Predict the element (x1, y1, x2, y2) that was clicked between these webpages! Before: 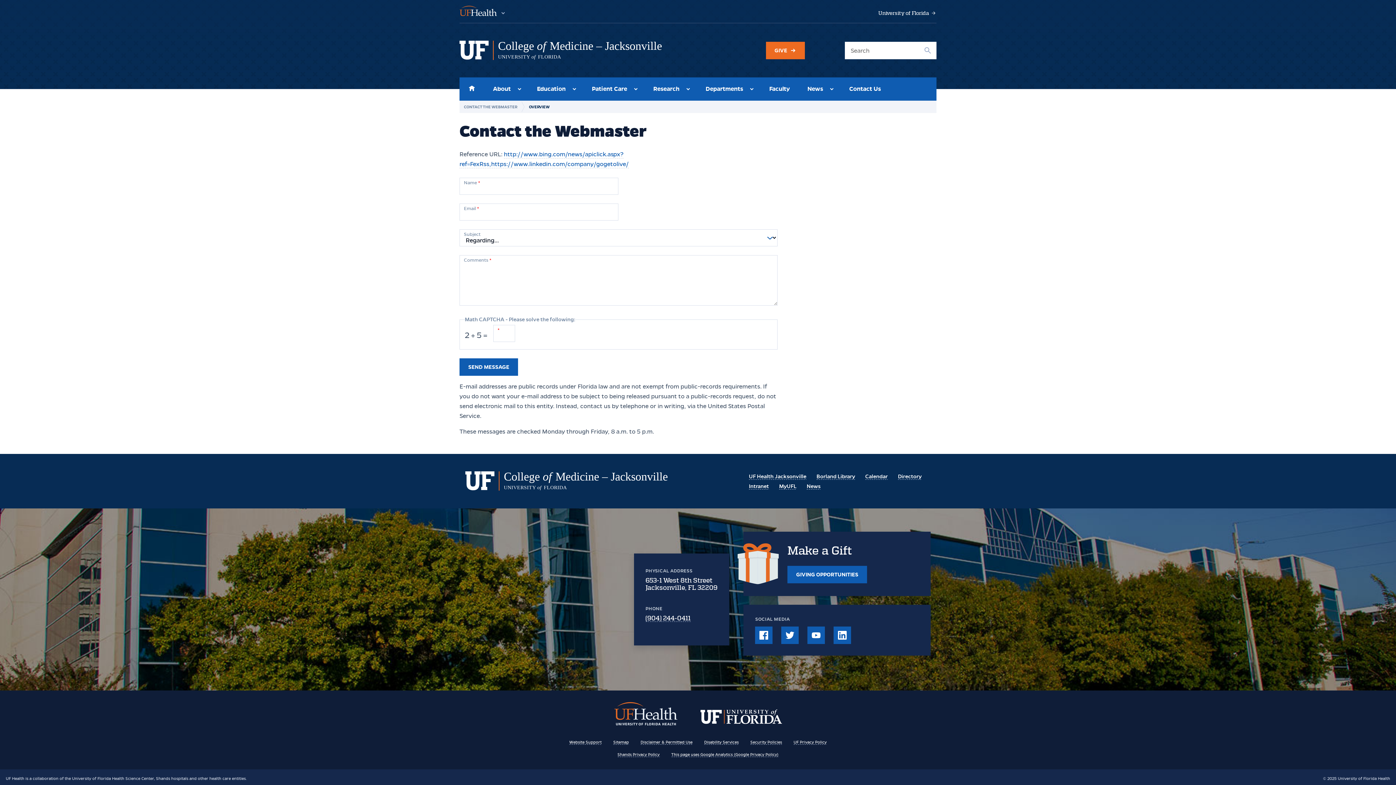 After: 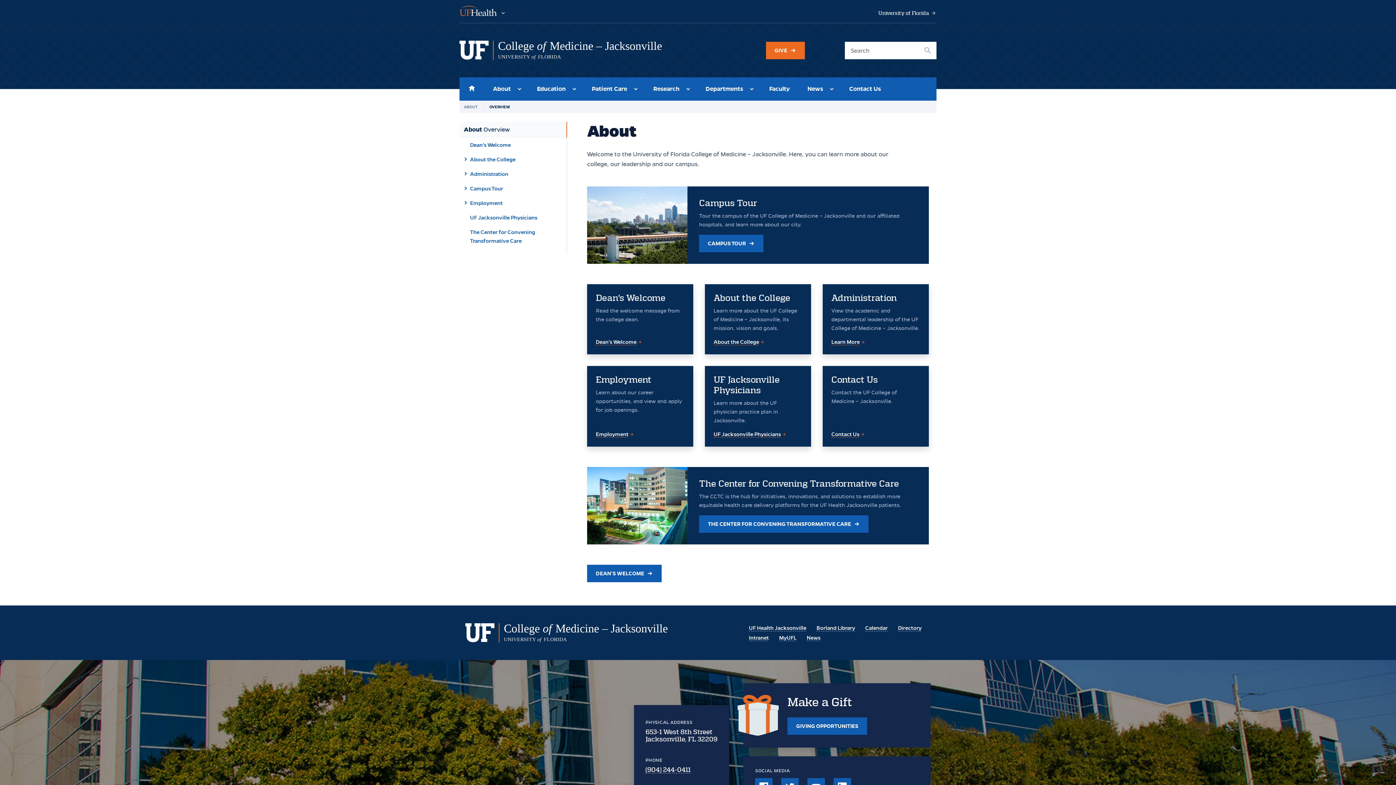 Action: label: About bbox: (484, 77, 515, 100)